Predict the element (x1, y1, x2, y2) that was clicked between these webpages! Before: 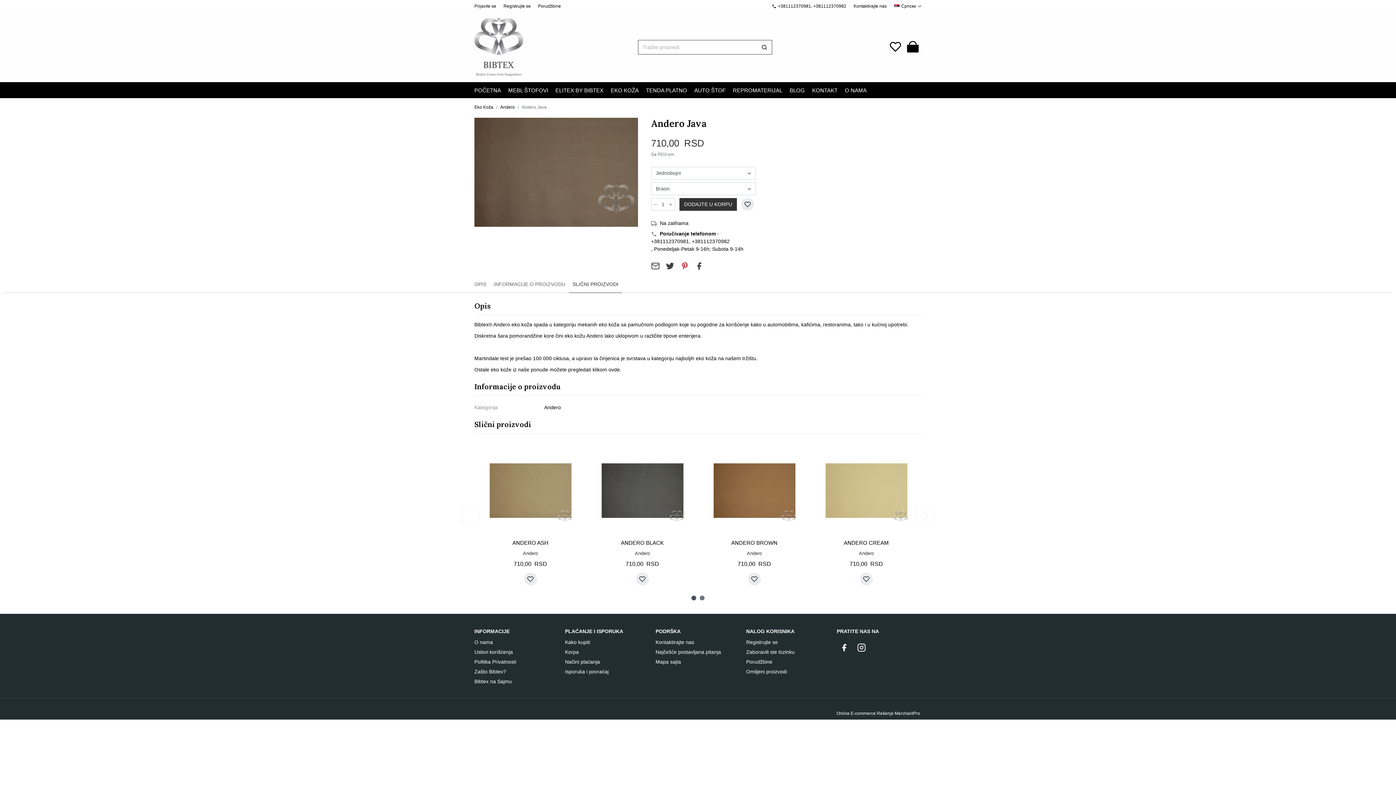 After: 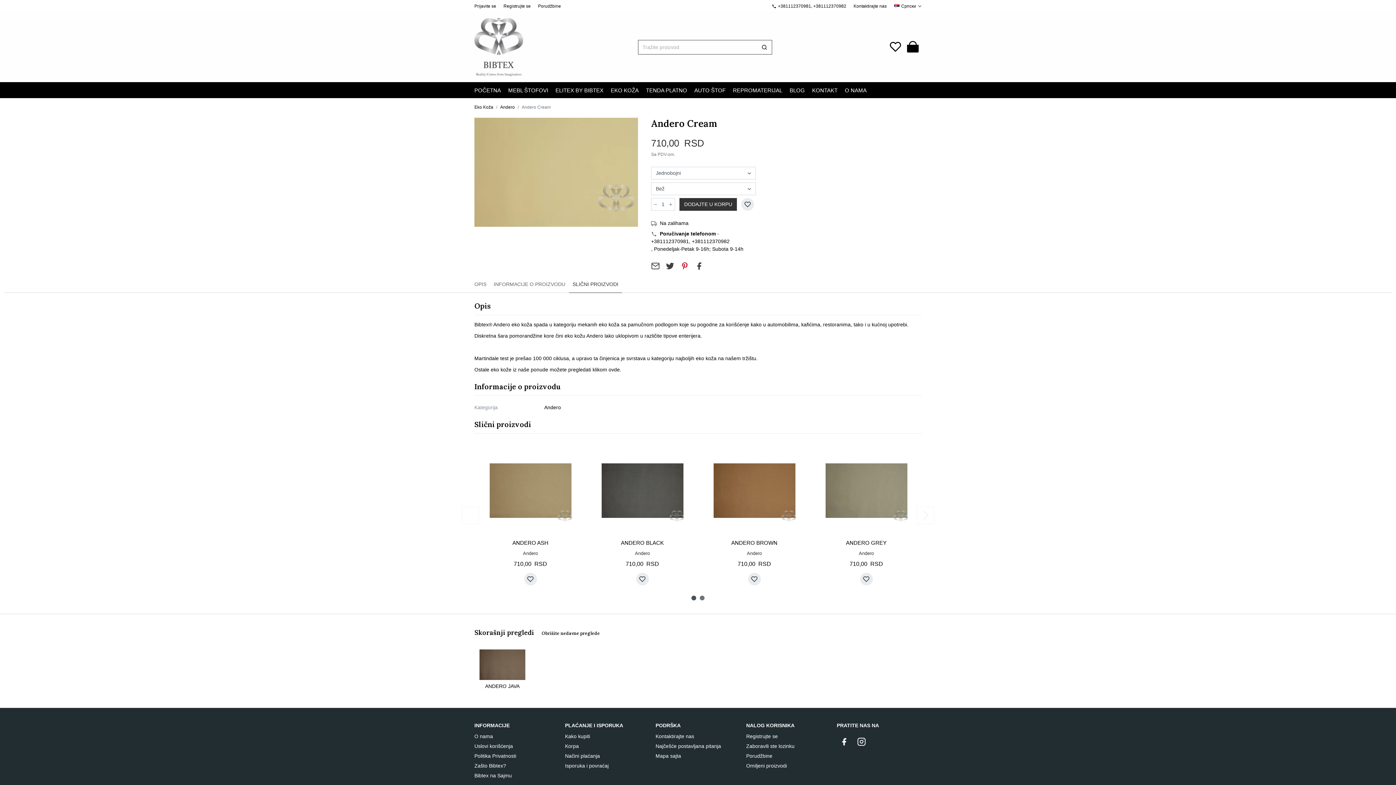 Action: bbox: (821, 539, 912, 547) label: ANDERO CREAM